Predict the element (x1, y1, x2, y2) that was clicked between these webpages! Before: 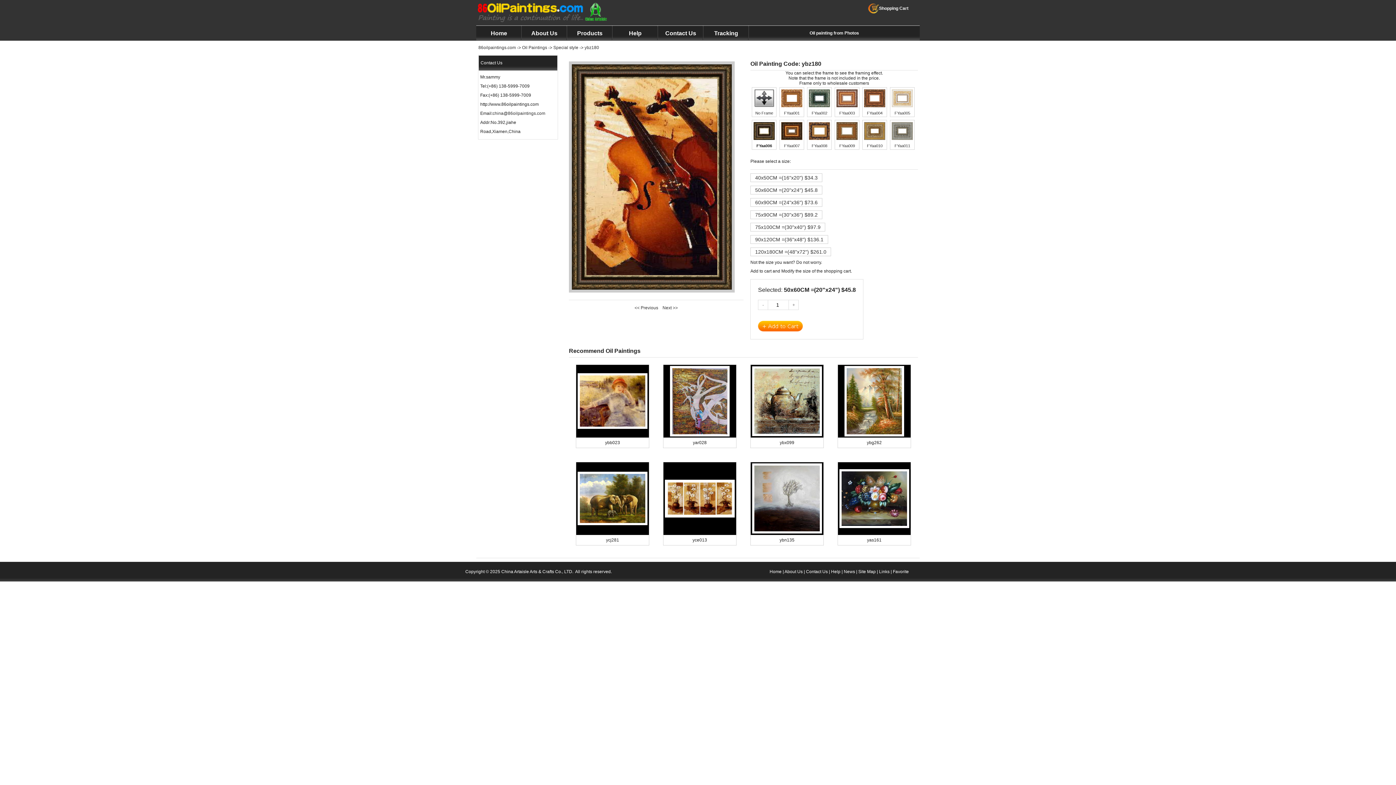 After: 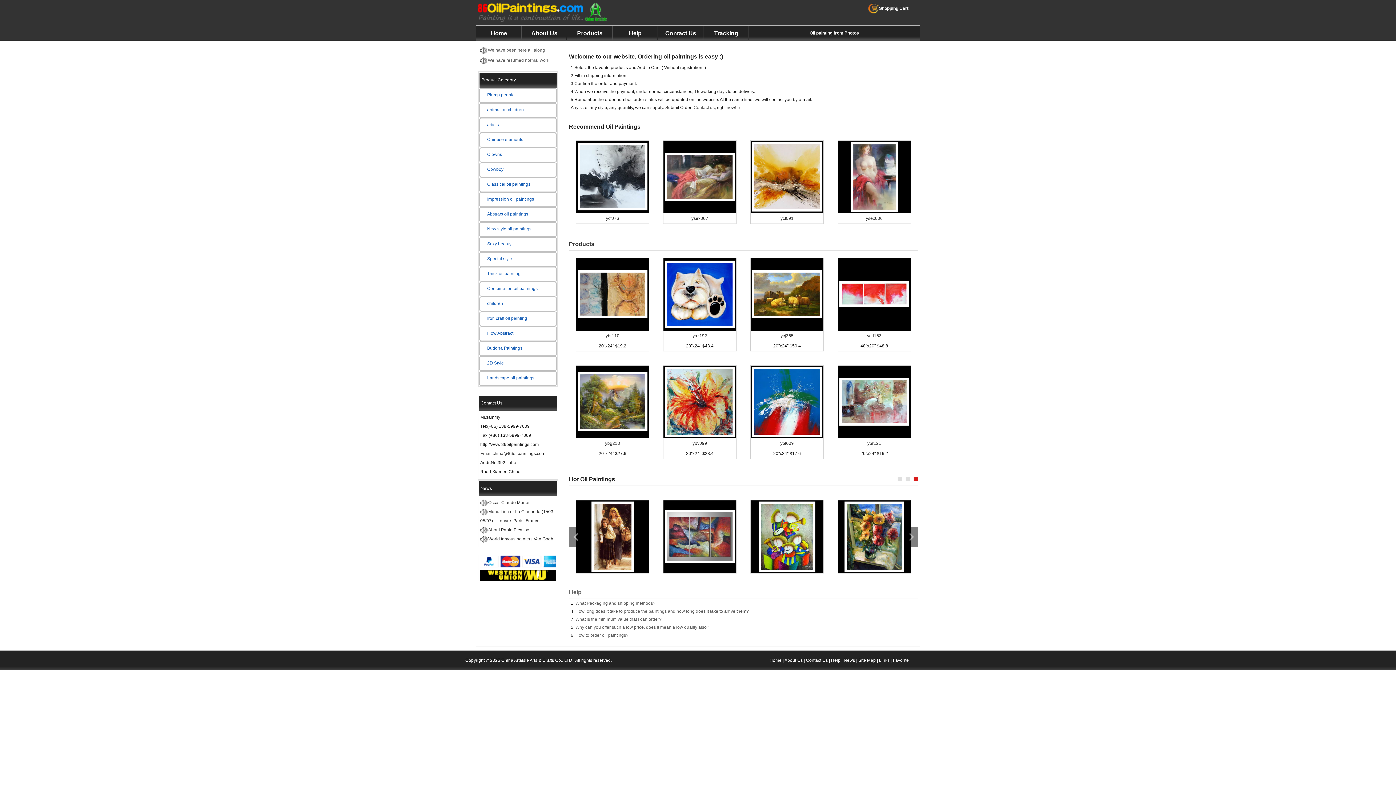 Action: bbox: (769, 569, 781, 574) label: Home